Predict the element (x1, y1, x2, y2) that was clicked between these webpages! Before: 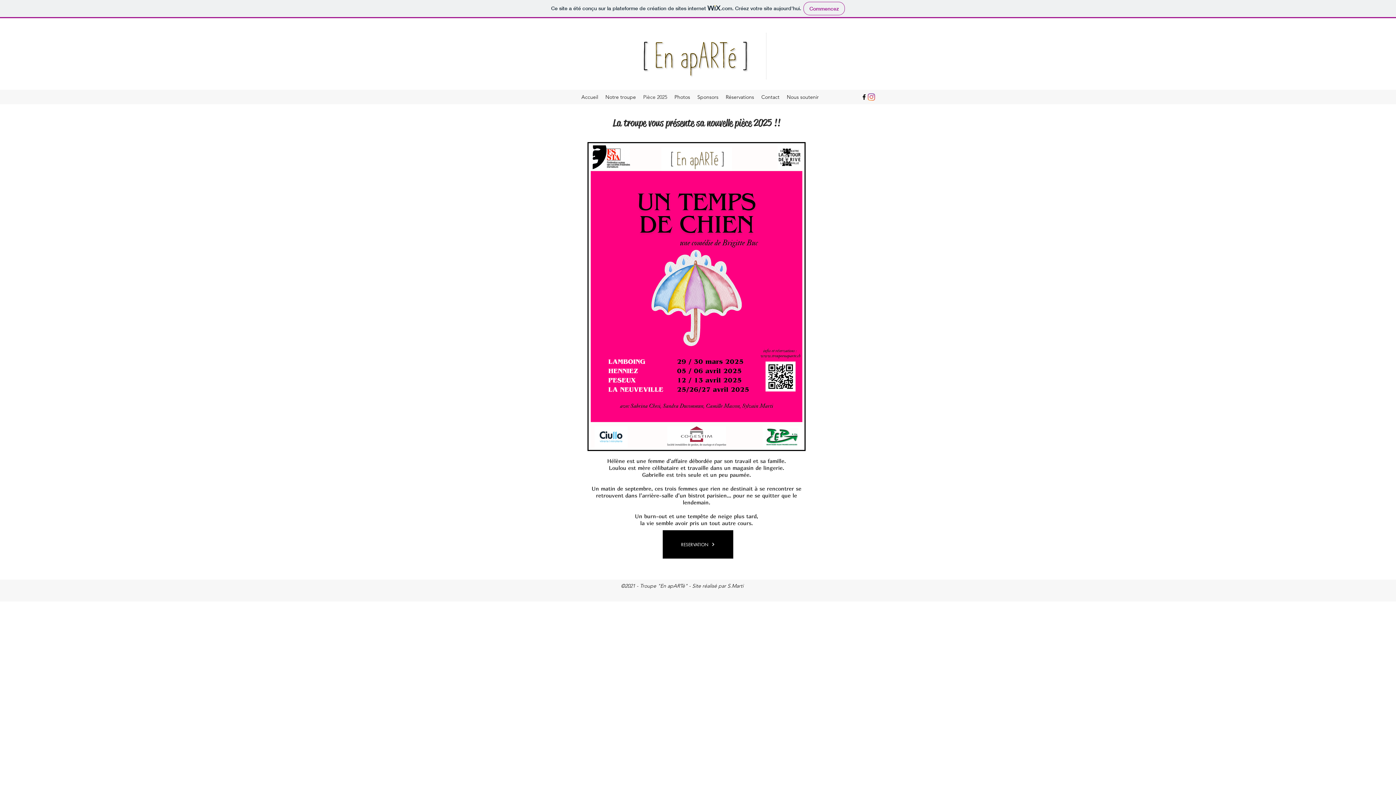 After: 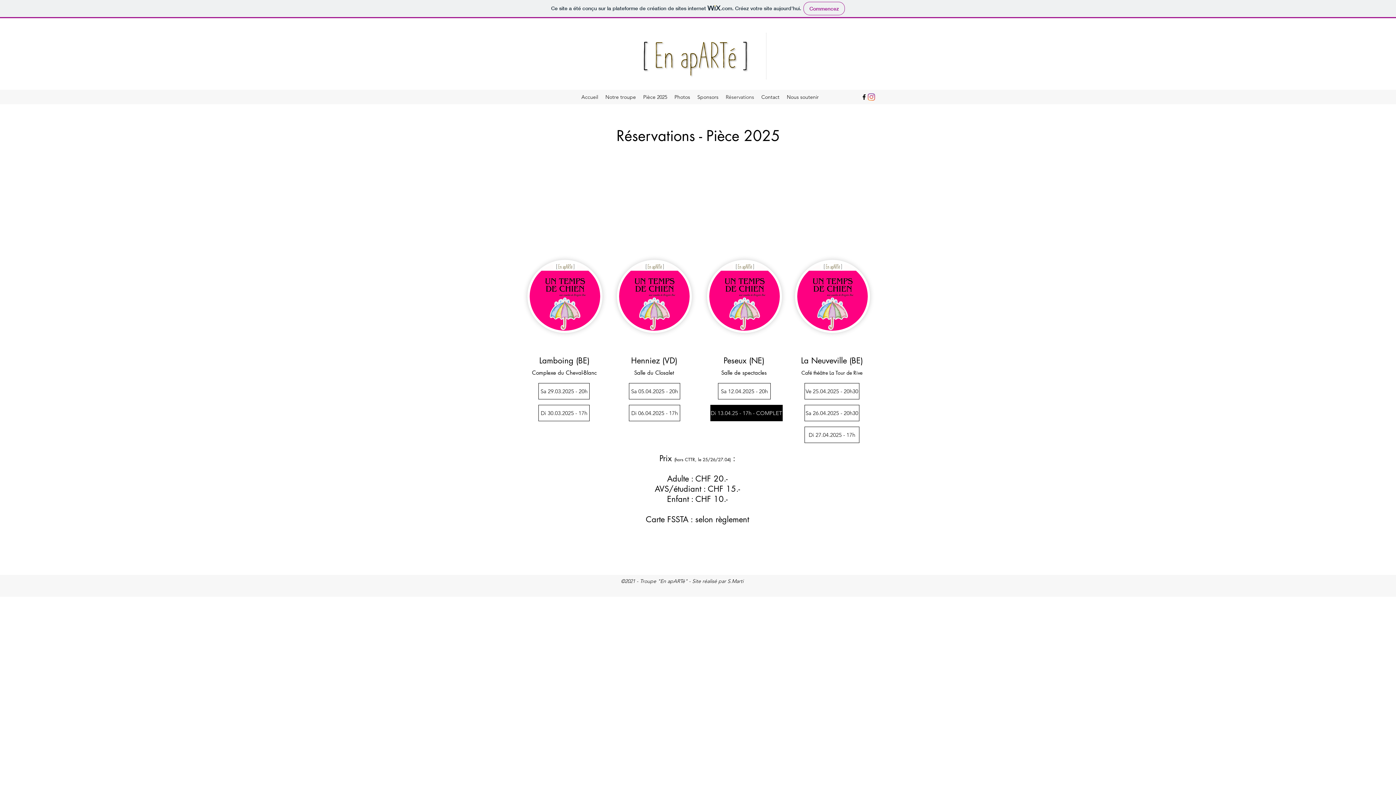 Action: bbox: (722, 91, 757, 102) label: Réservations